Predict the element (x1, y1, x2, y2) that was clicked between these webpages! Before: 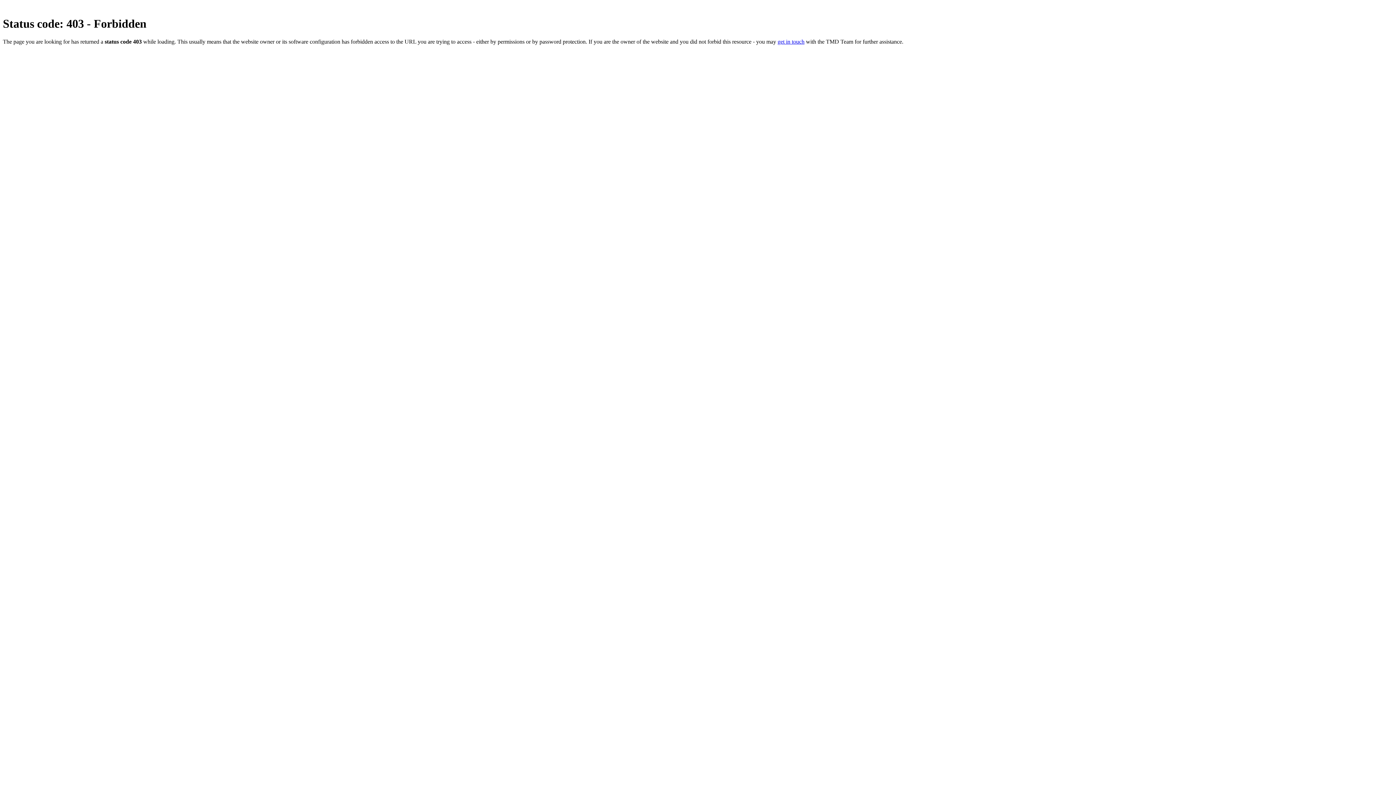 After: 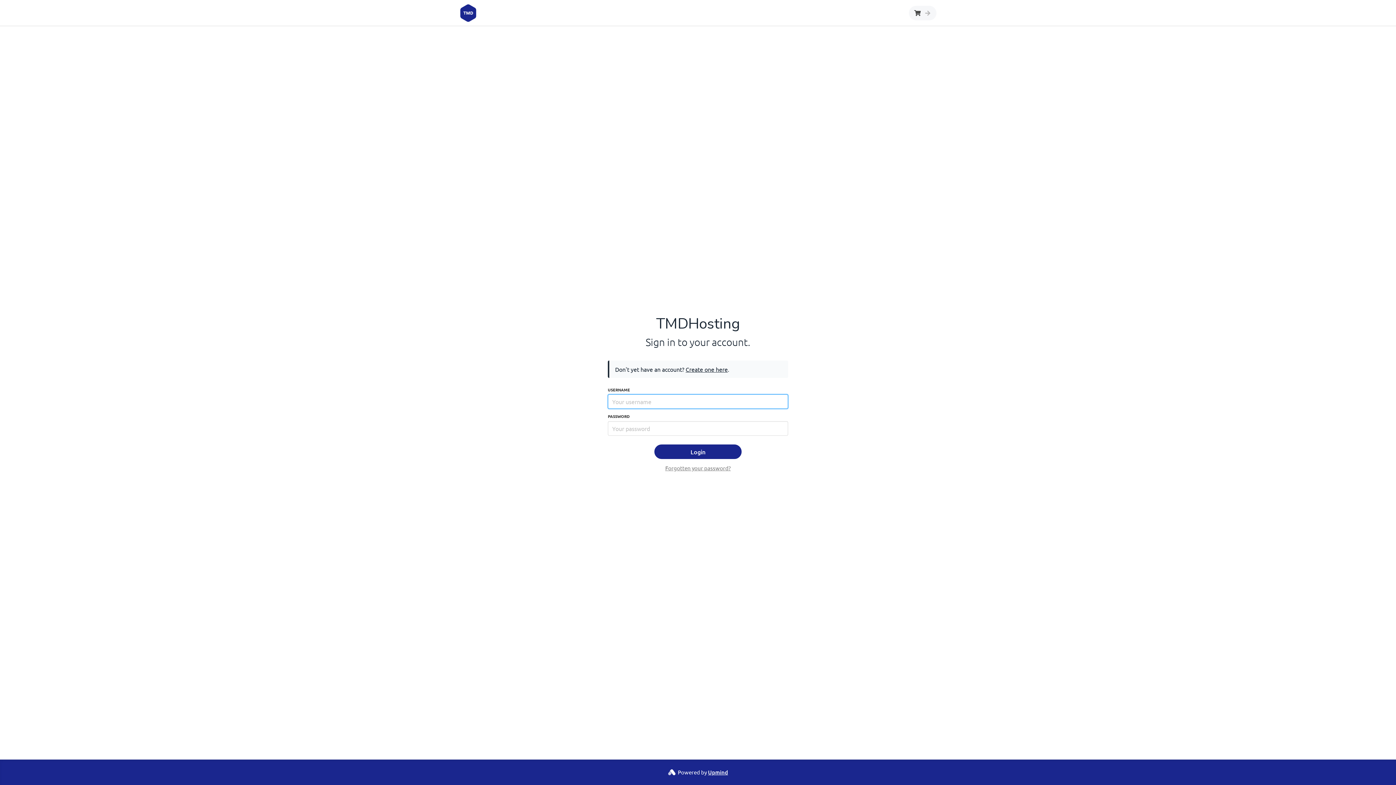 Action: bbox: (777, 38, 804, 44) label: get in touch